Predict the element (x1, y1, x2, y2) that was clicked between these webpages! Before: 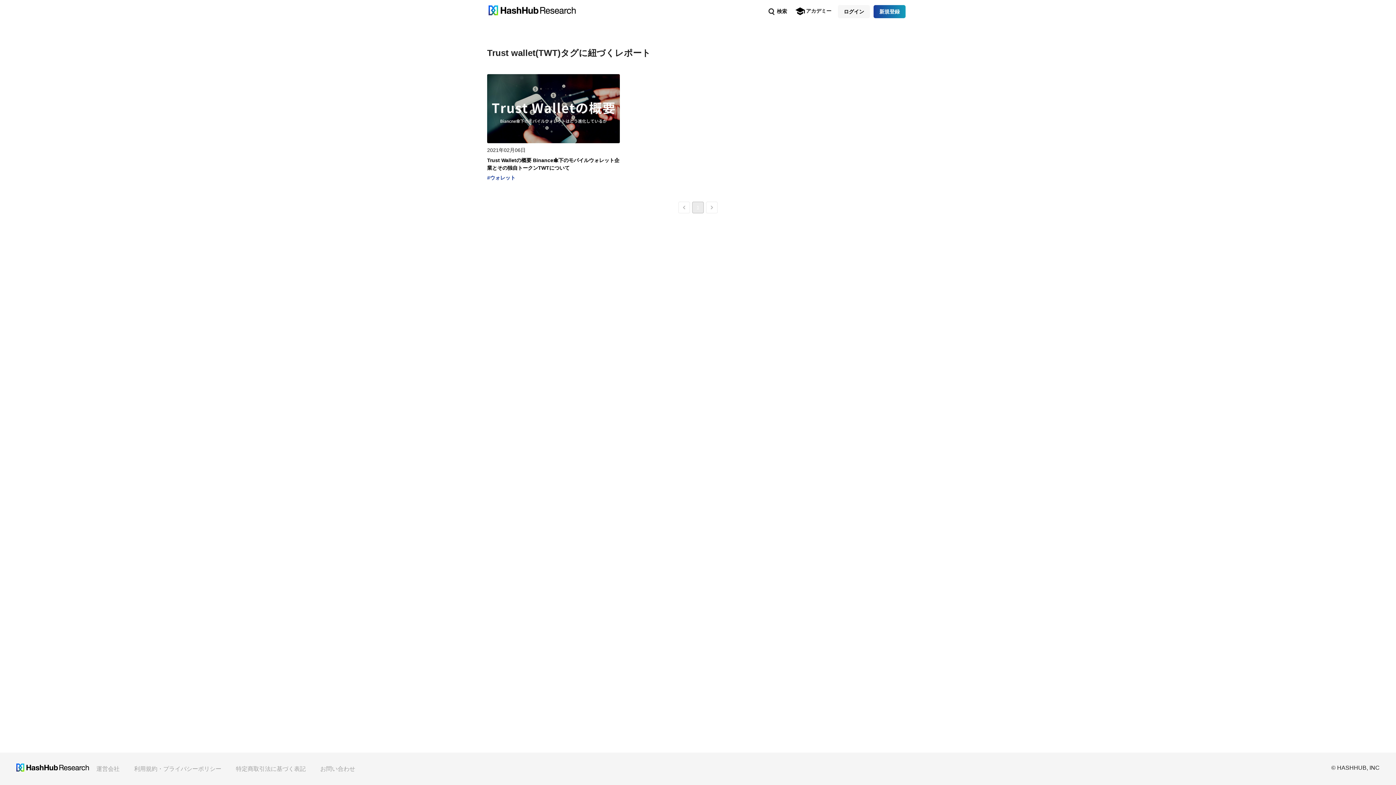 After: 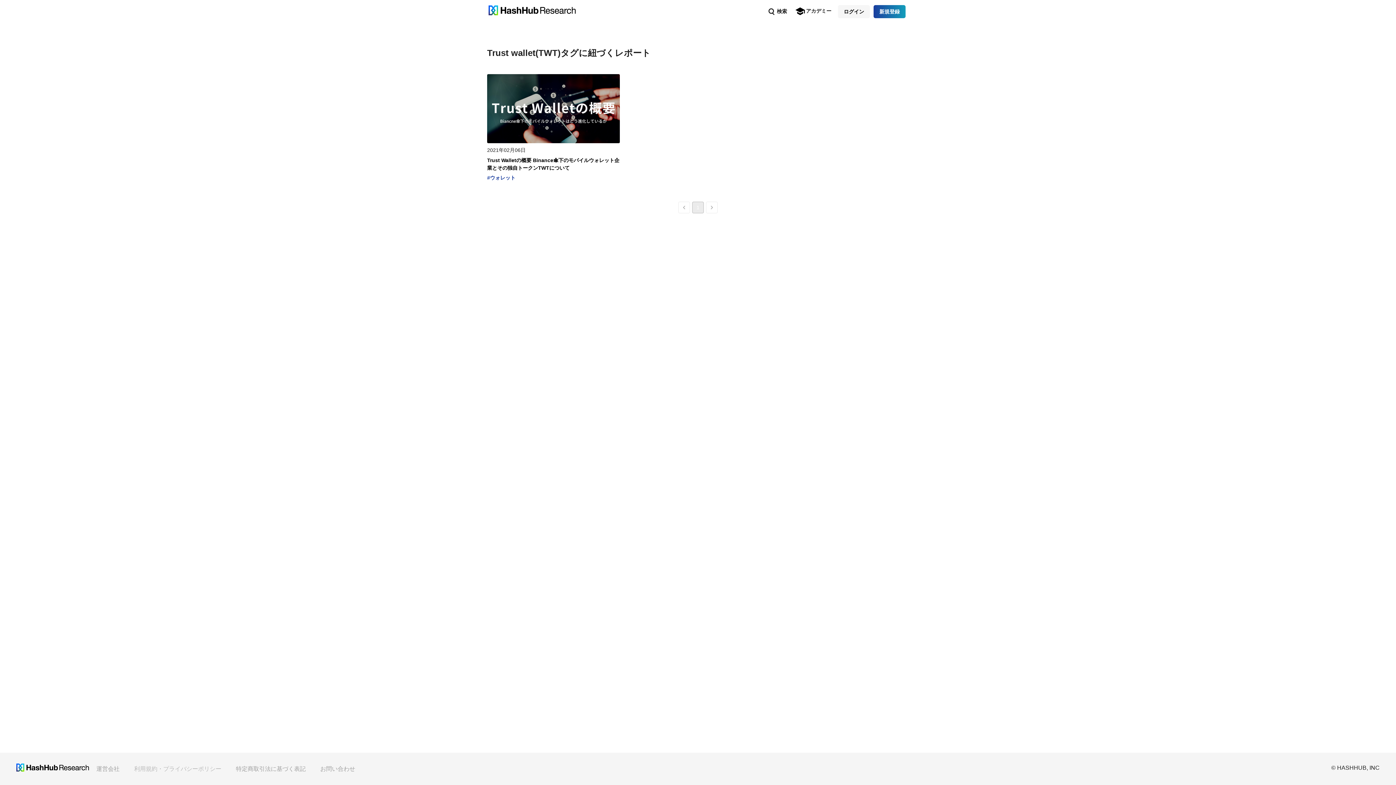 Action: bbox: (134, 766, 221, 772) label: 利用規約・プライバシーポリシー